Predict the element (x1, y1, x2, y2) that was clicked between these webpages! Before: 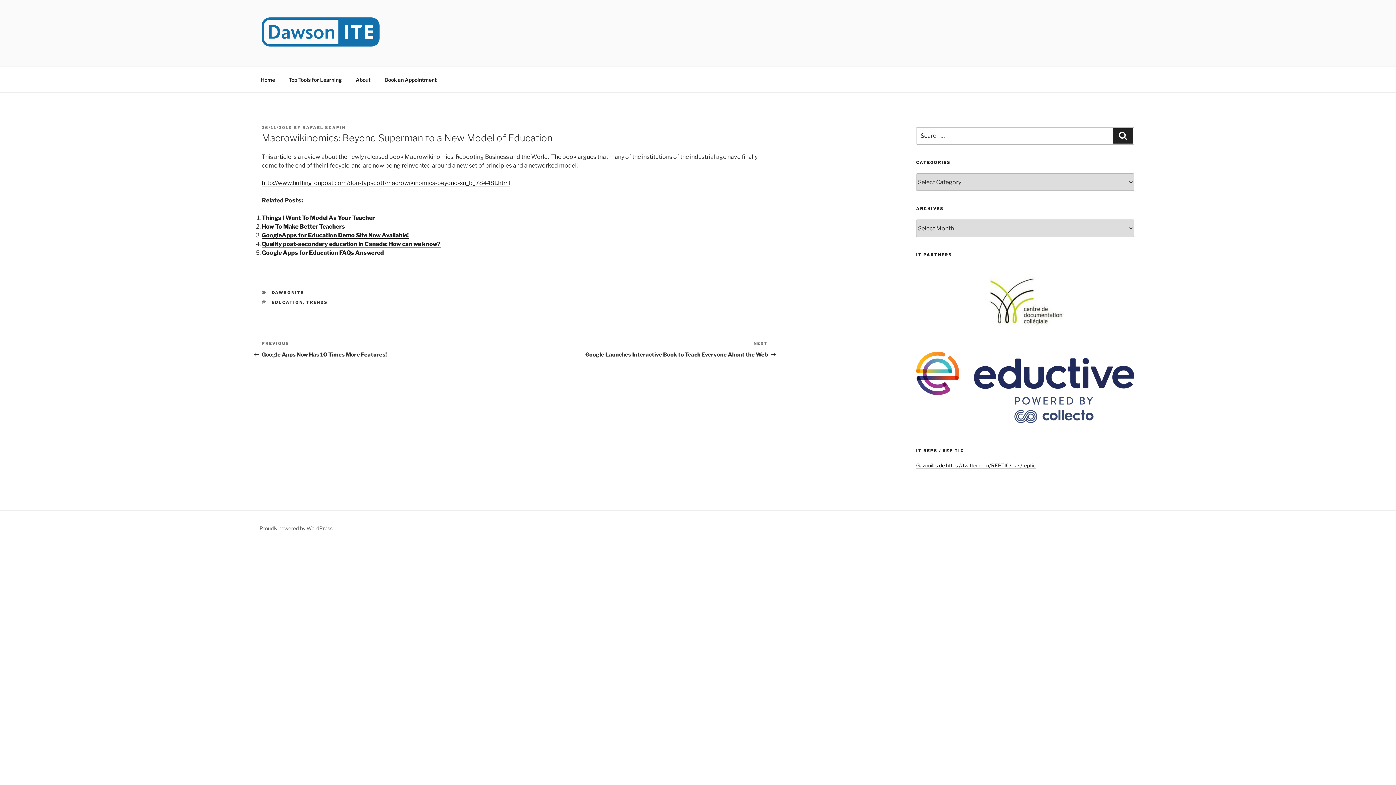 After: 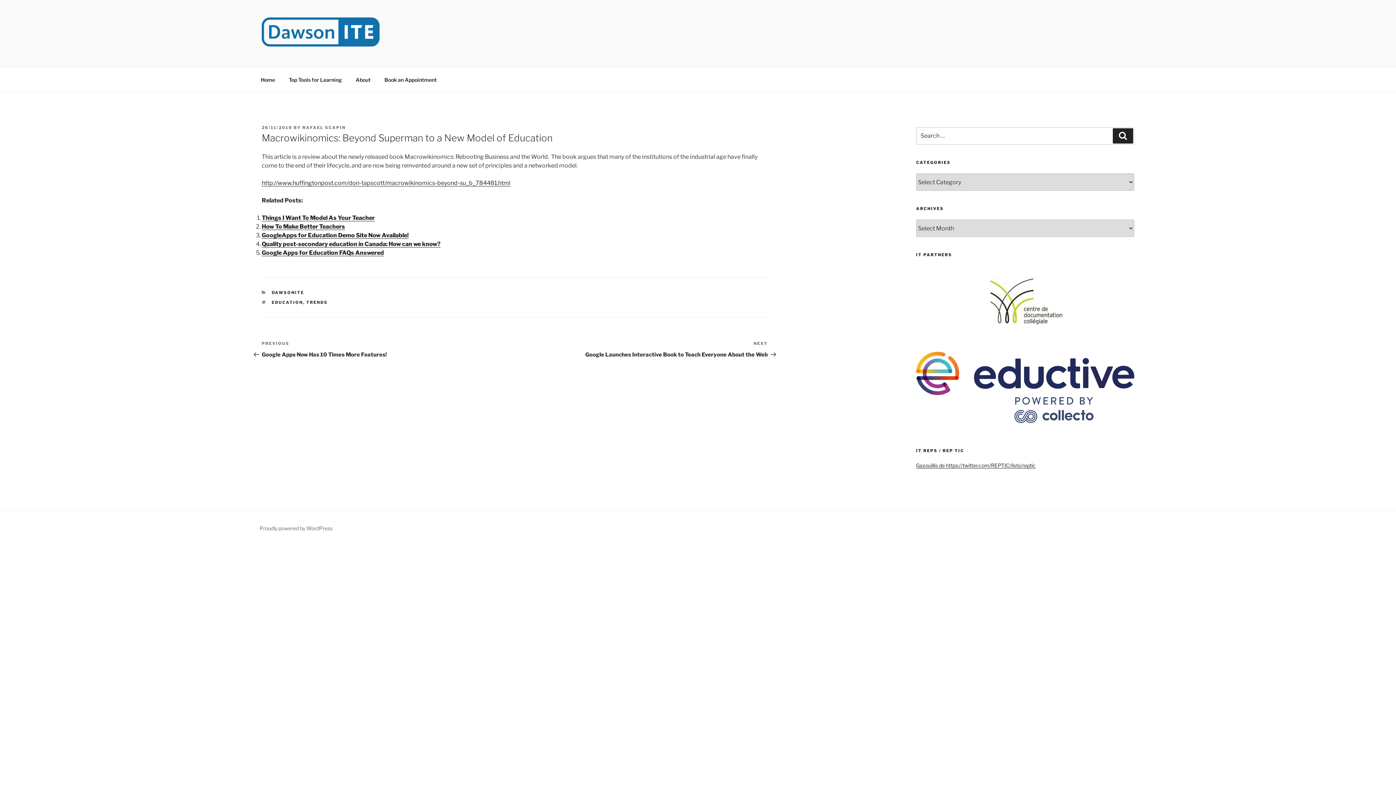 Action: bbox: (261, 125, 292, 130) label: 26/11/2010